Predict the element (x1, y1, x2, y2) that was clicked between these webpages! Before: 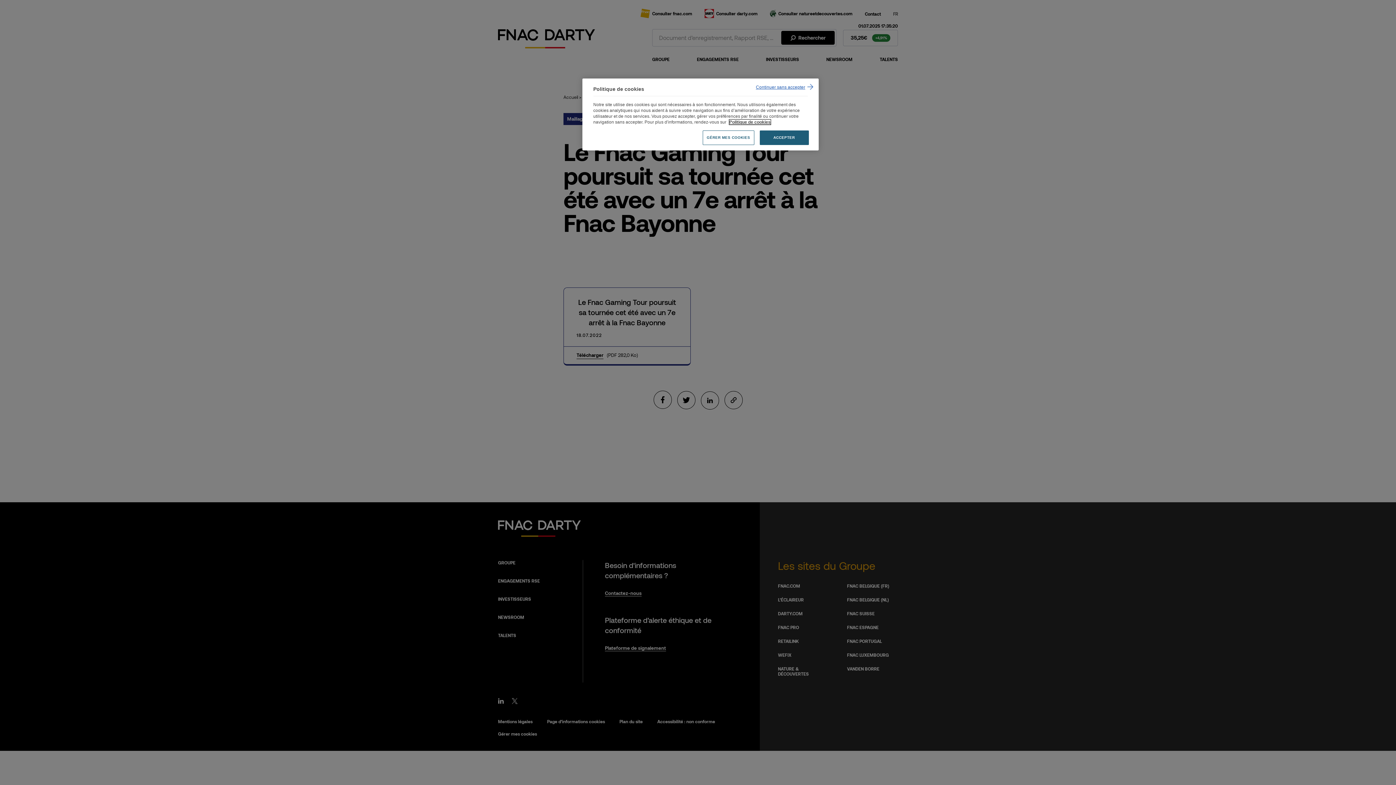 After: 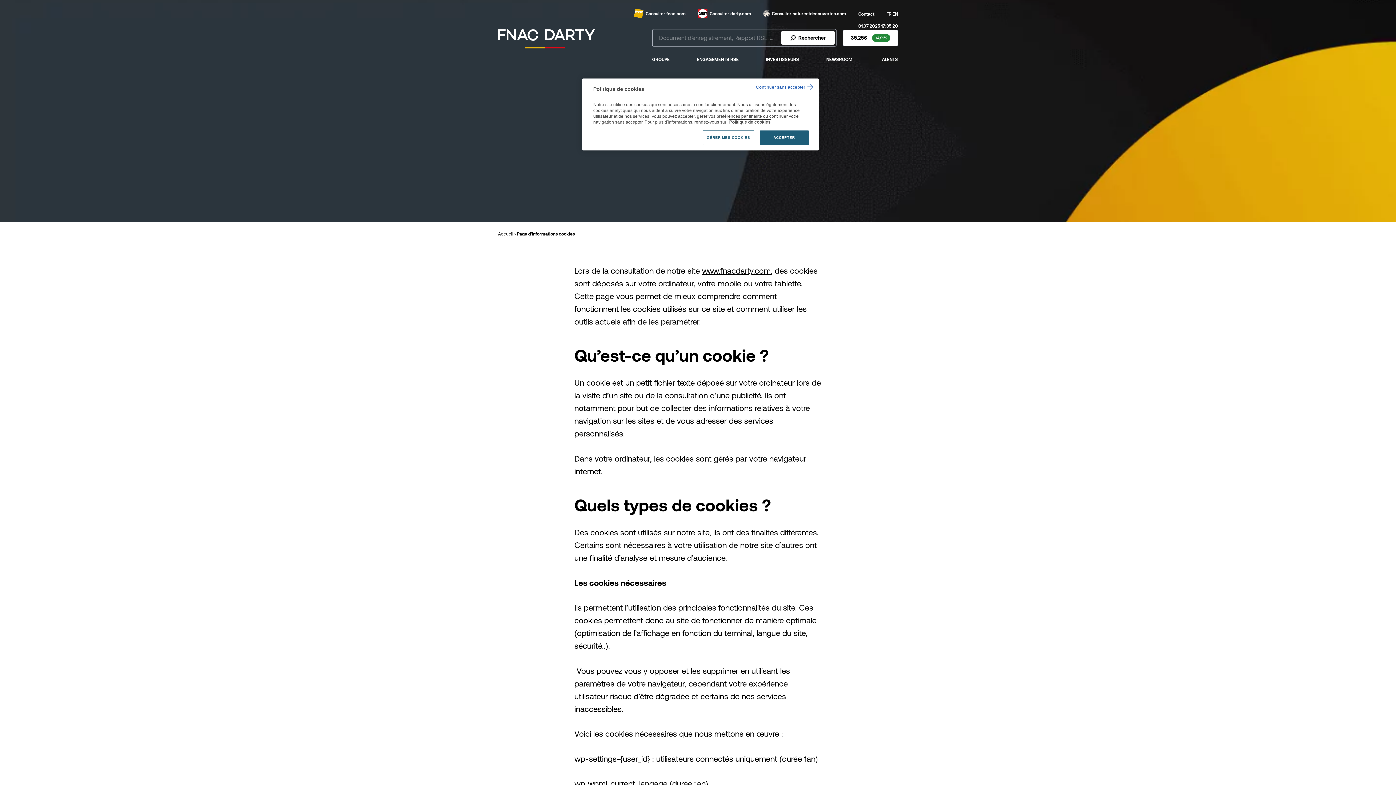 Action: label: Pour en savoir plus sur la protection de votre vie privée bbox: (729, 119, 770, 124)